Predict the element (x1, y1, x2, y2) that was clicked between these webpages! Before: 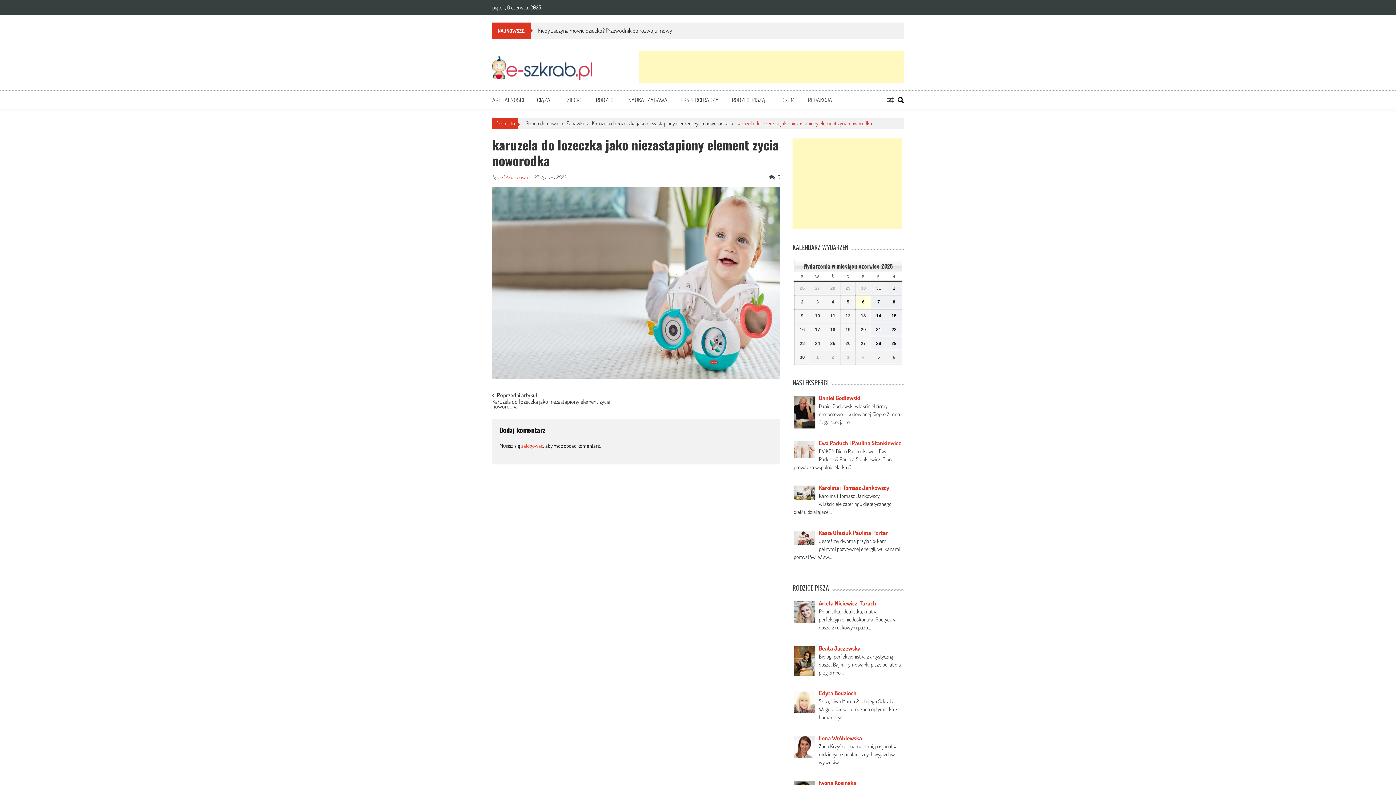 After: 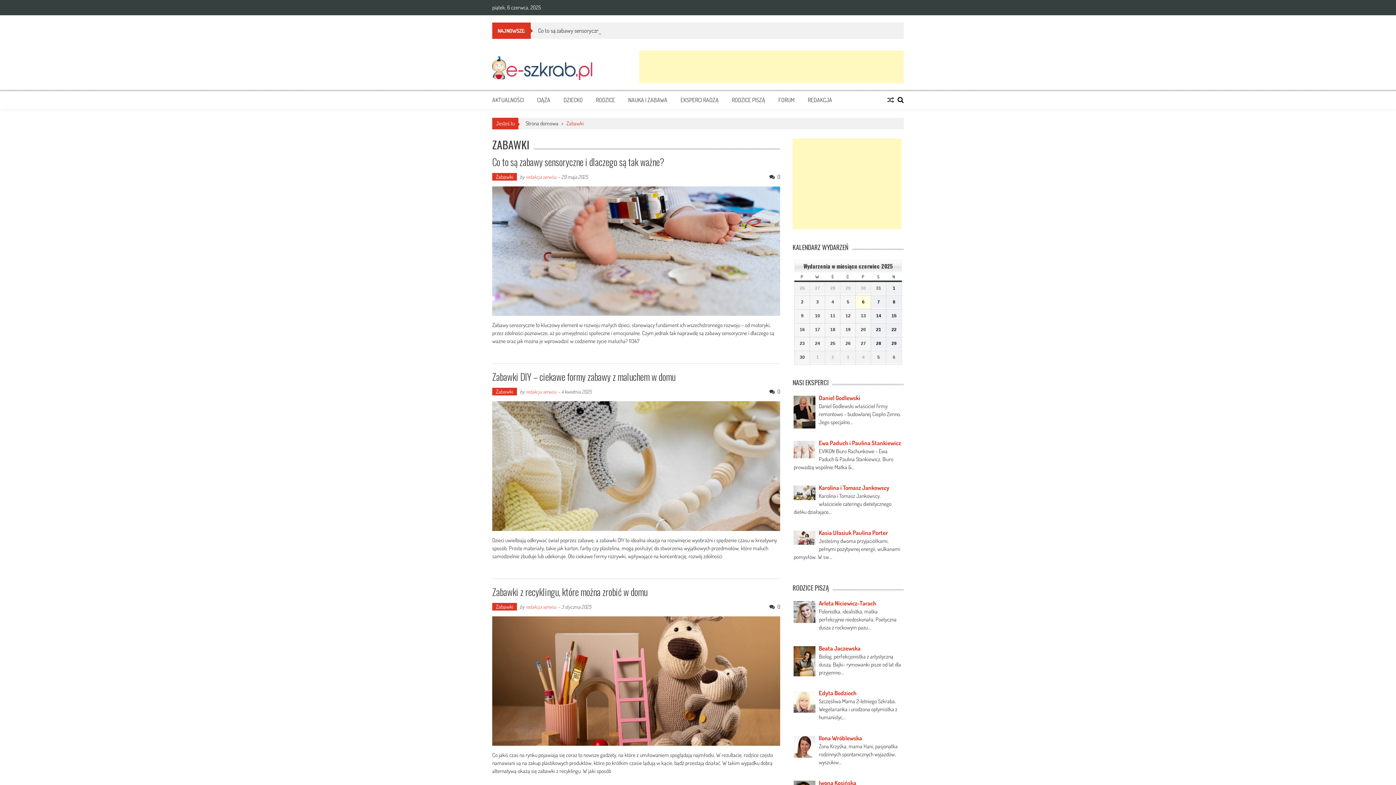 Action: label: Zabawki bbox: (566, 120, 584, 126)